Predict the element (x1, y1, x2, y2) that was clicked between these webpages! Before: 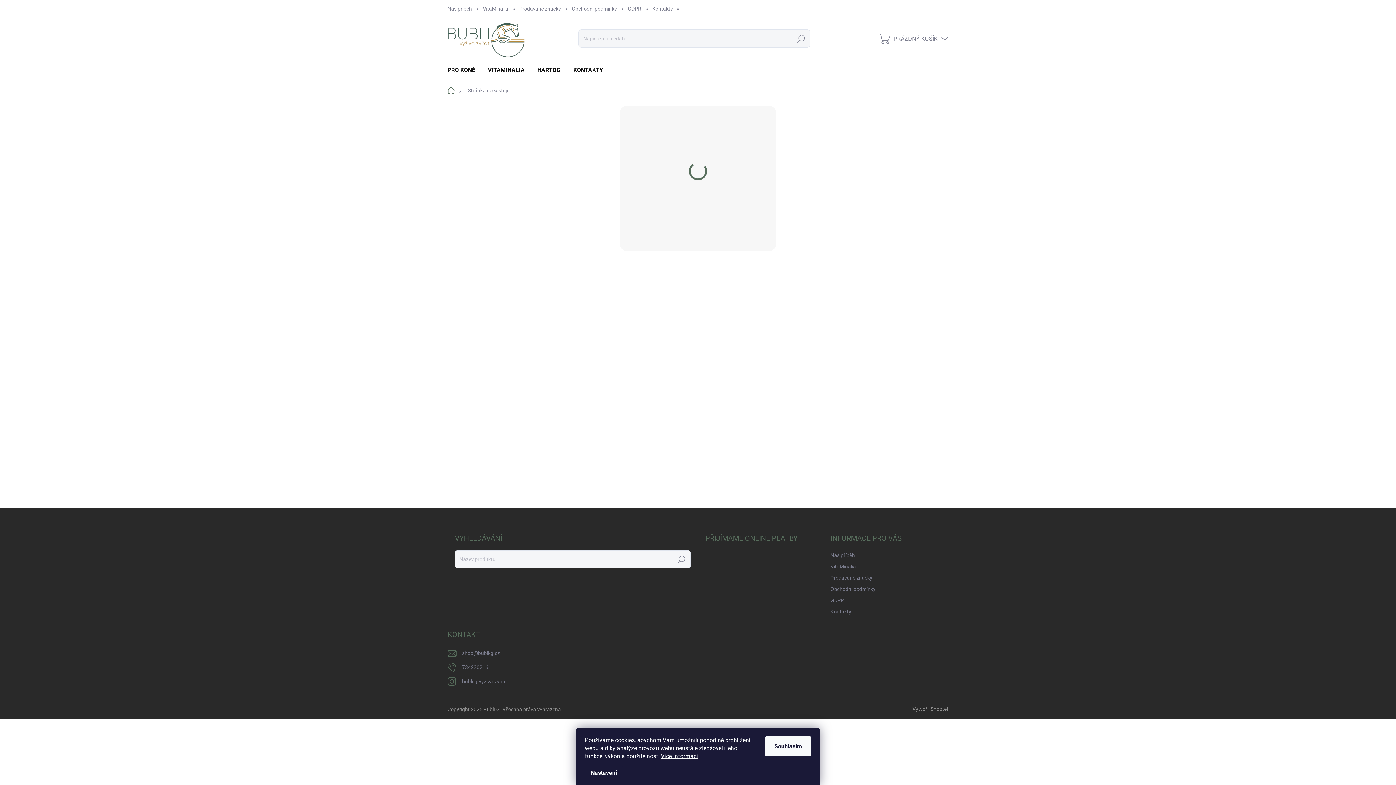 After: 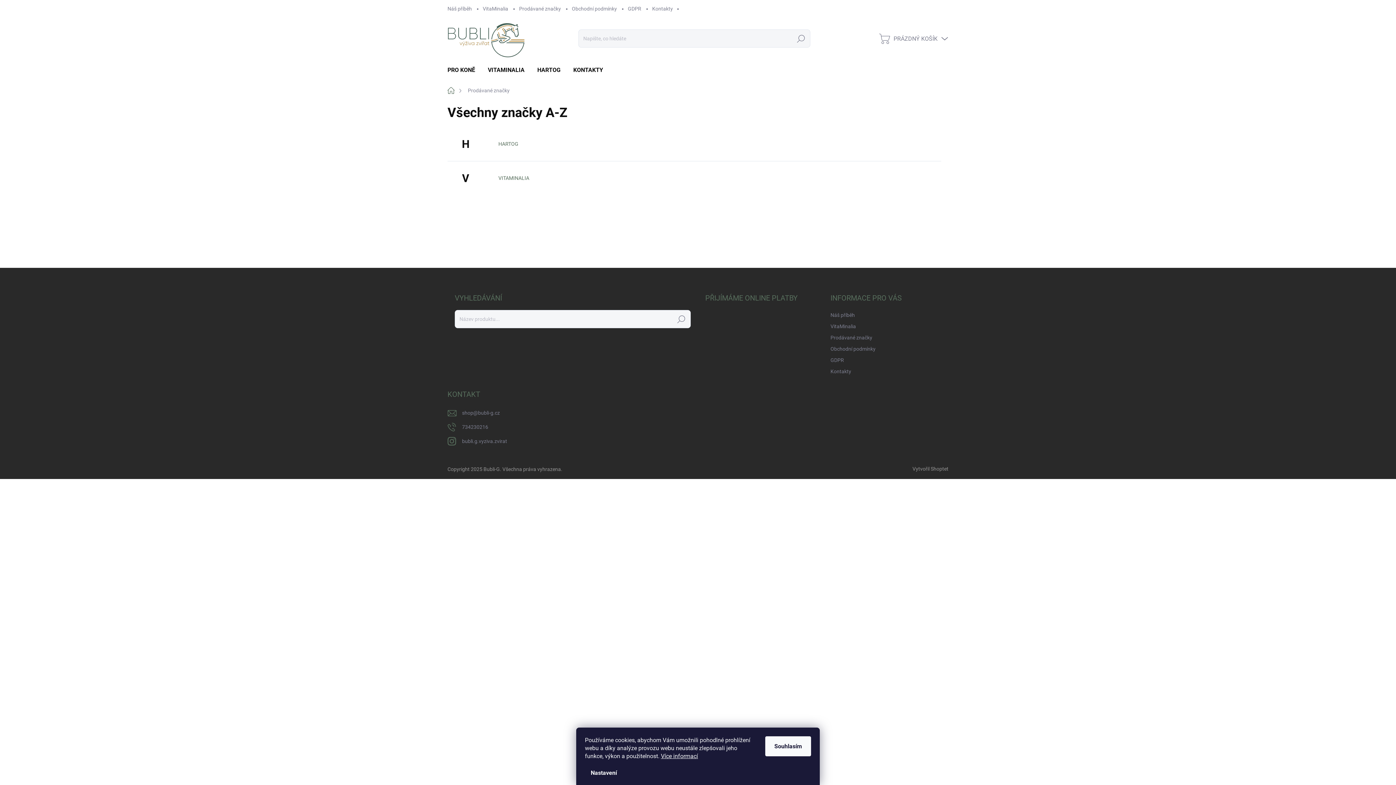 Action: bbox: (830, 573, 872, 583) label: Prodávané značky